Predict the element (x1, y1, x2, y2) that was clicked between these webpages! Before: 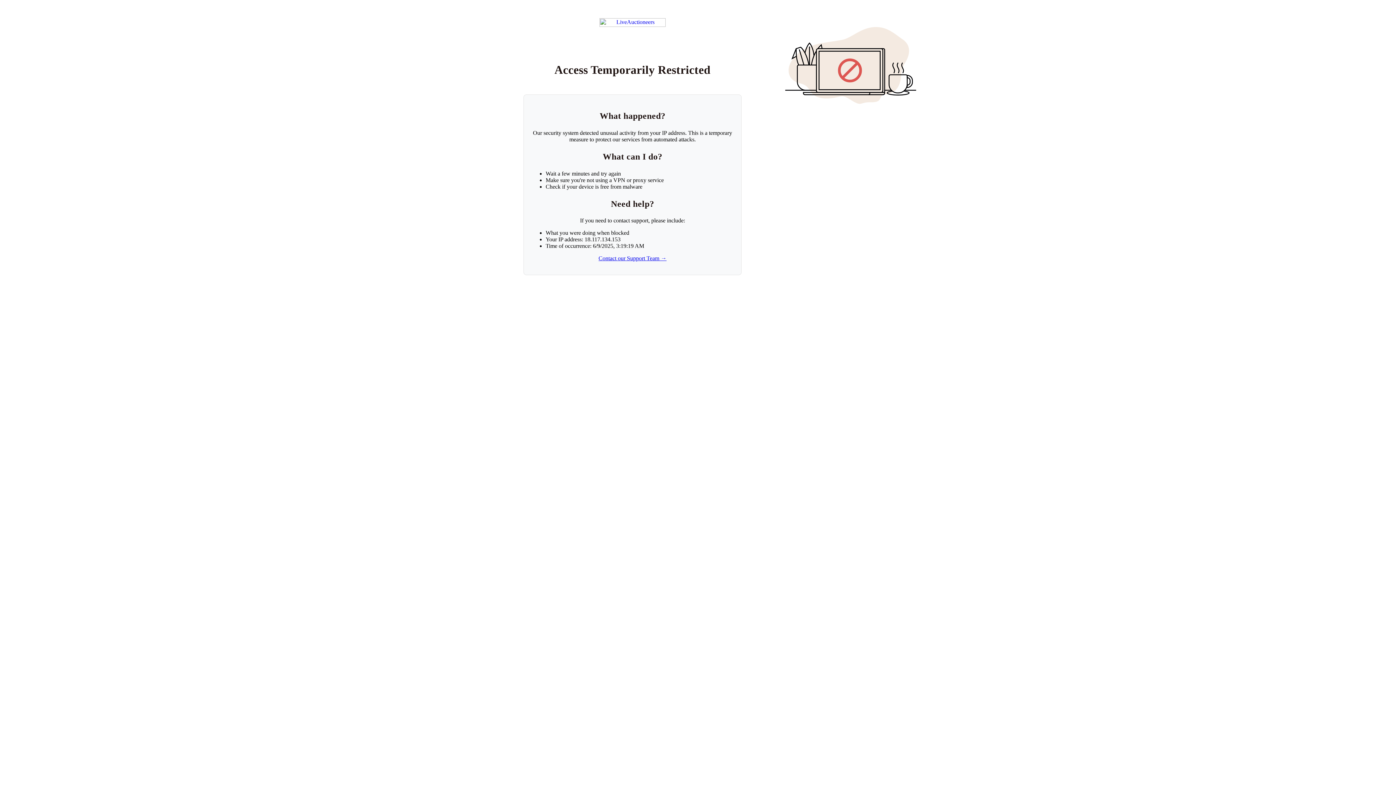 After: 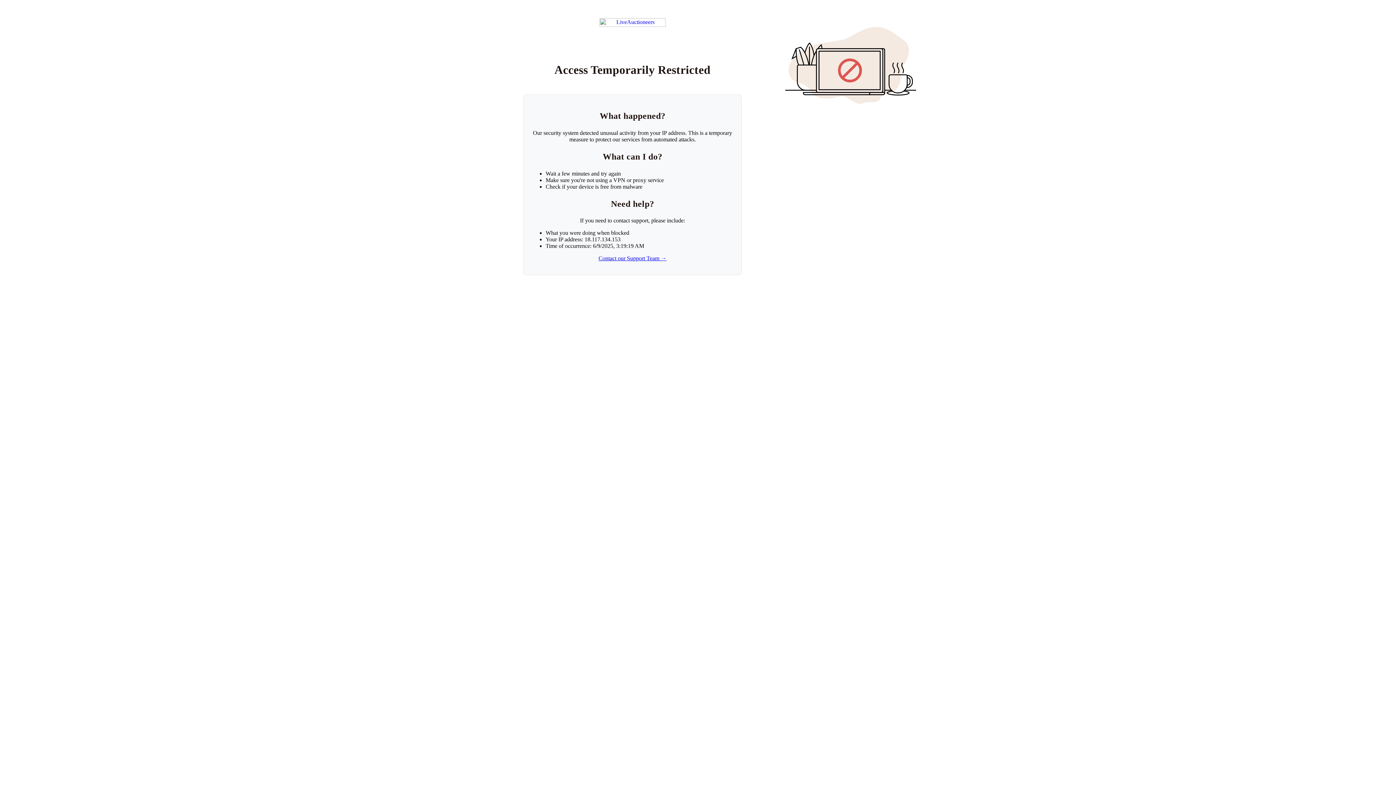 Action: label: Contact our Support Team → bbox: (598, 255, 666, 261)